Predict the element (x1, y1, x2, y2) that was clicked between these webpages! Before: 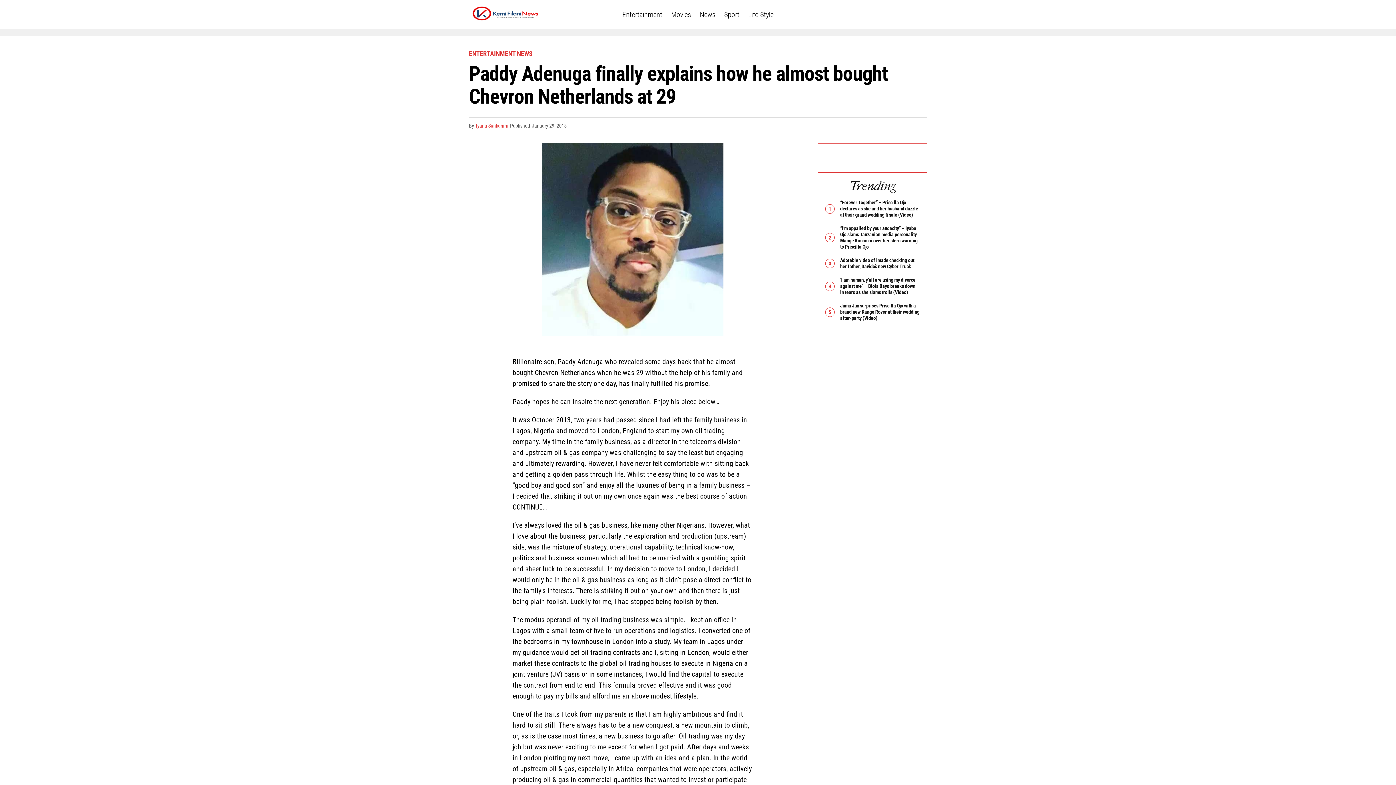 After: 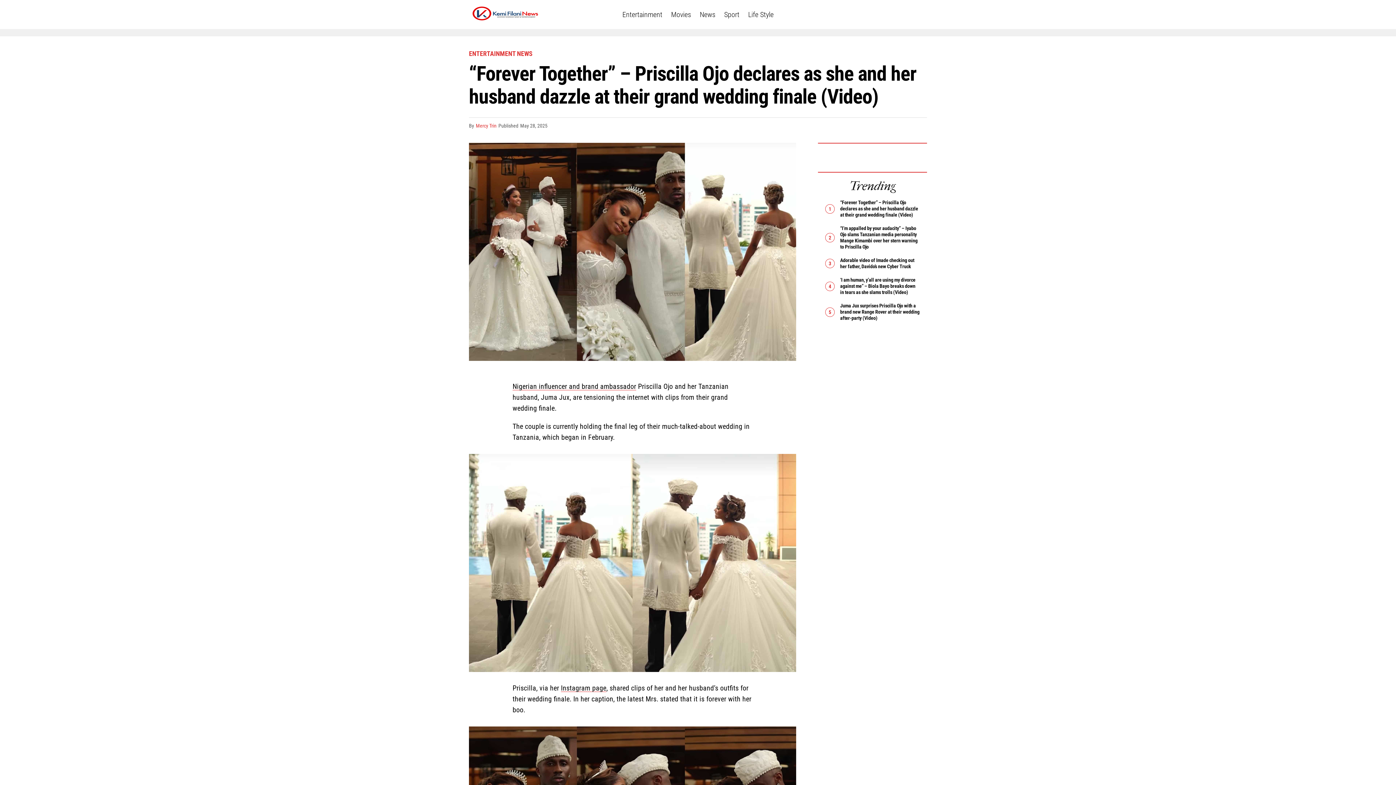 Action: bbox: (840, 198, 918, 218) label: “Forever Together” – Priscilla Ojo declares as she and her husband dazzle at their grand wedding finale (Video)